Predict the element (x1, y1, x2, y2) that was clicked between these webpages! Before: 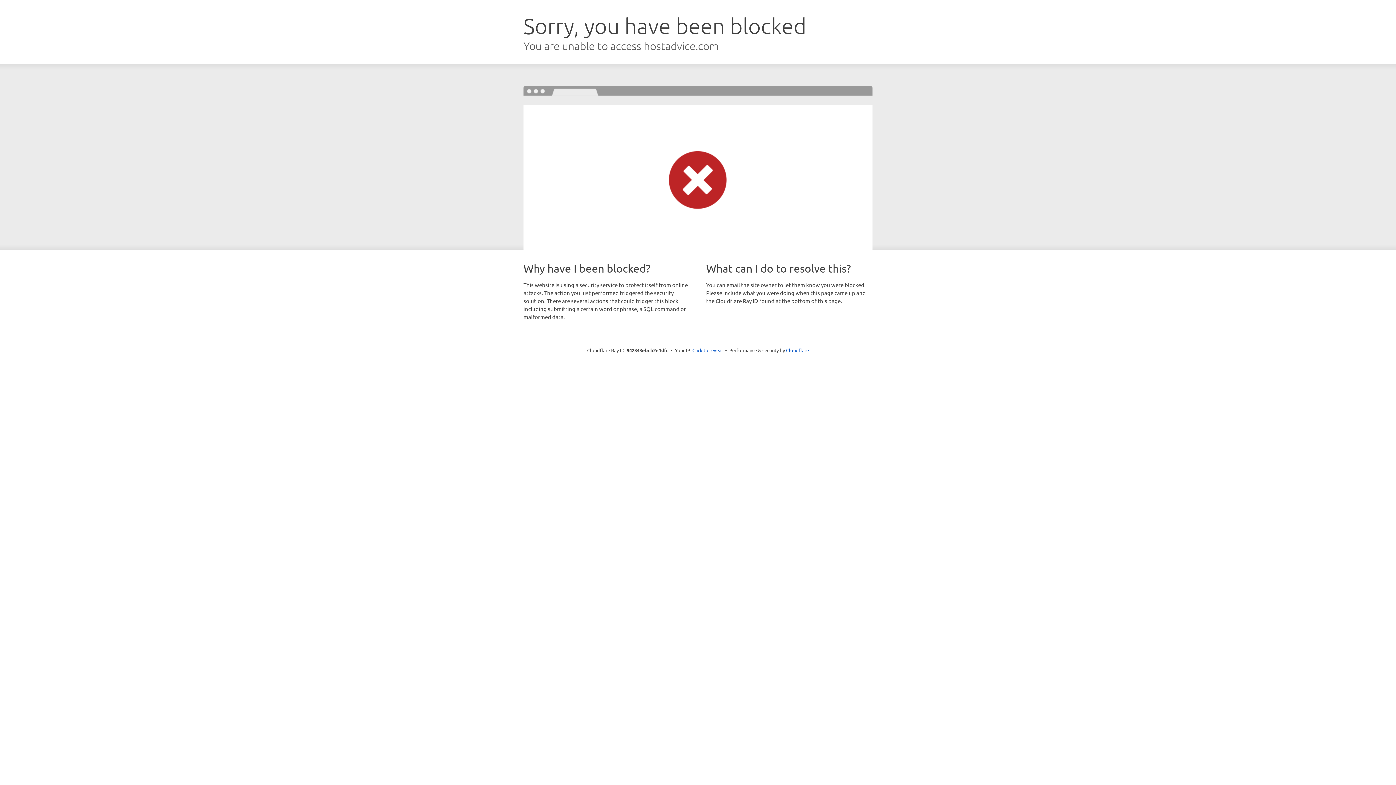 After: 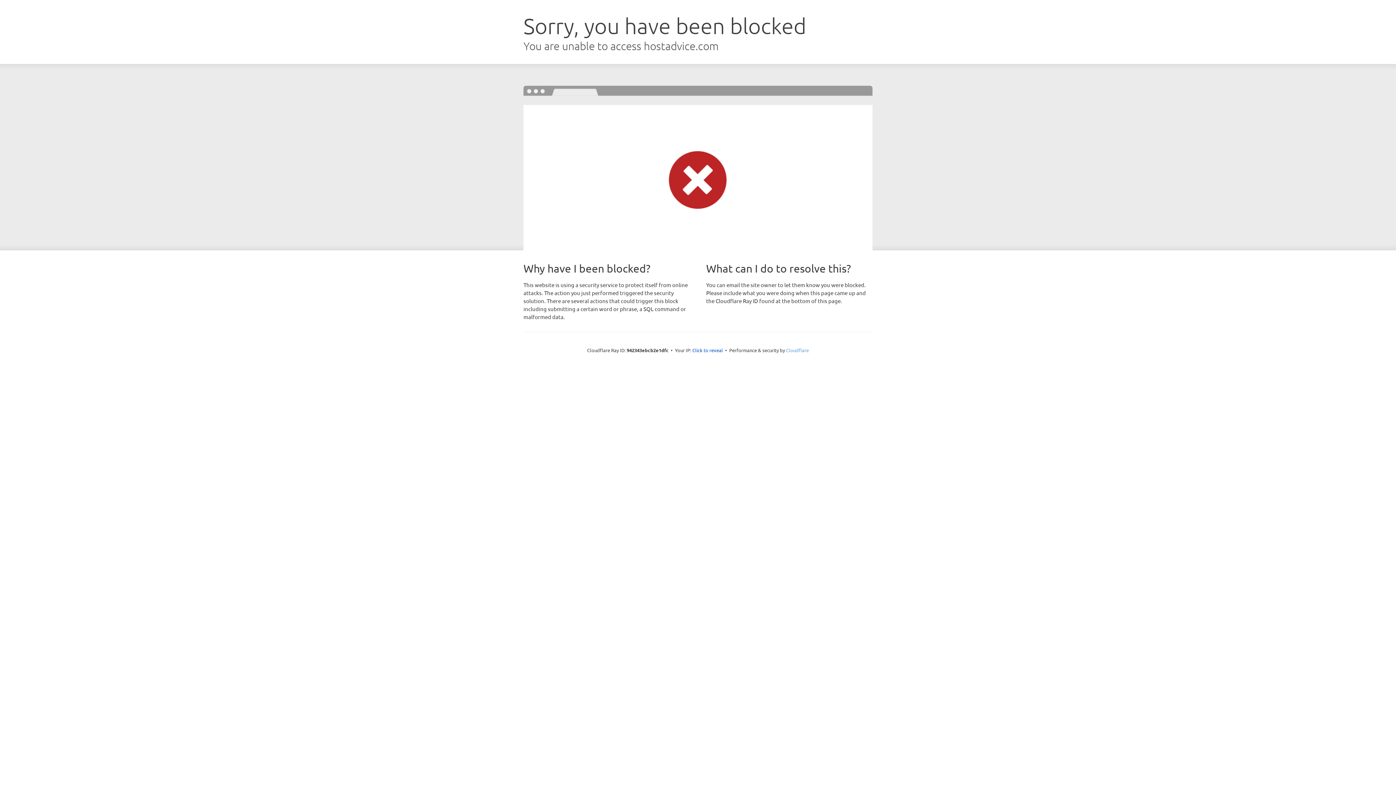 Action: label: Cloudflare bbox: (786, 347, 809, 353)